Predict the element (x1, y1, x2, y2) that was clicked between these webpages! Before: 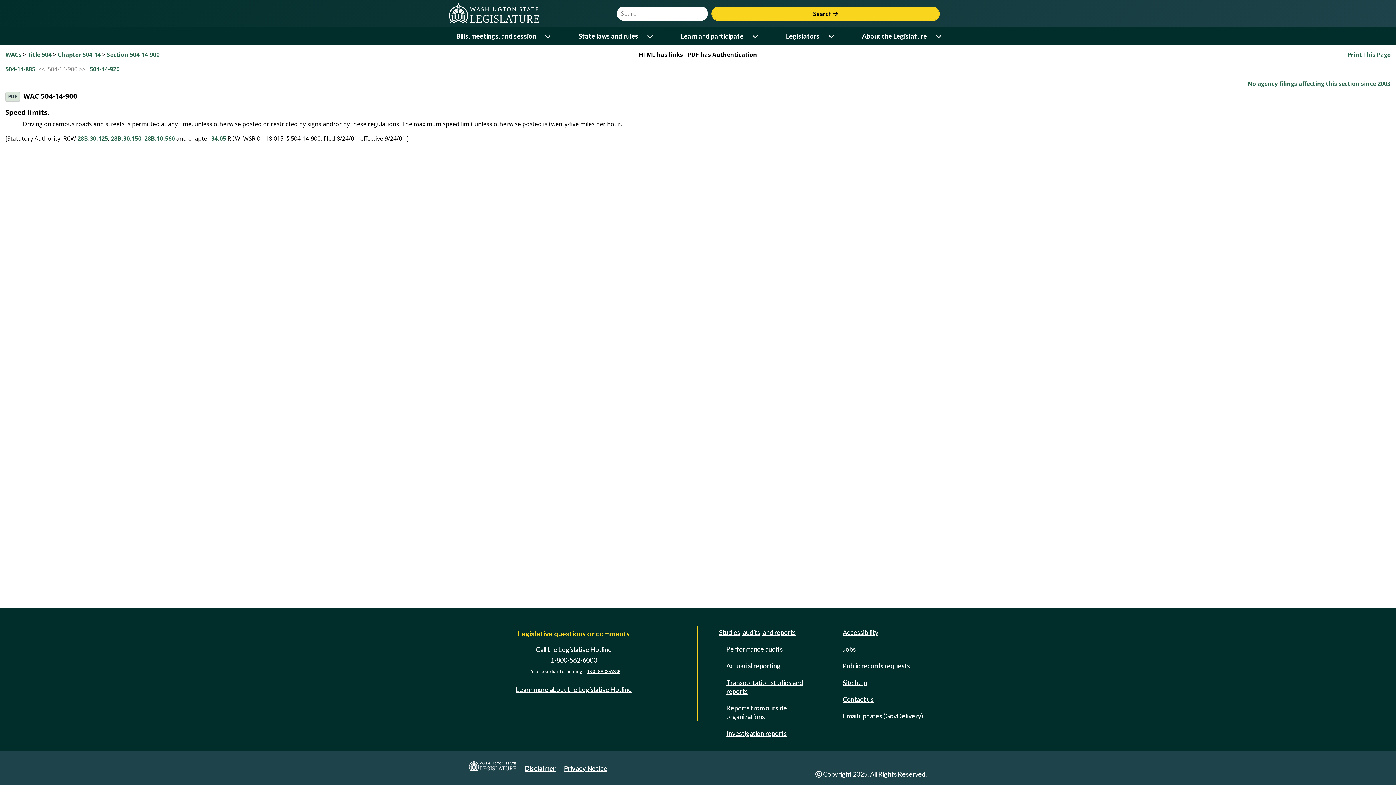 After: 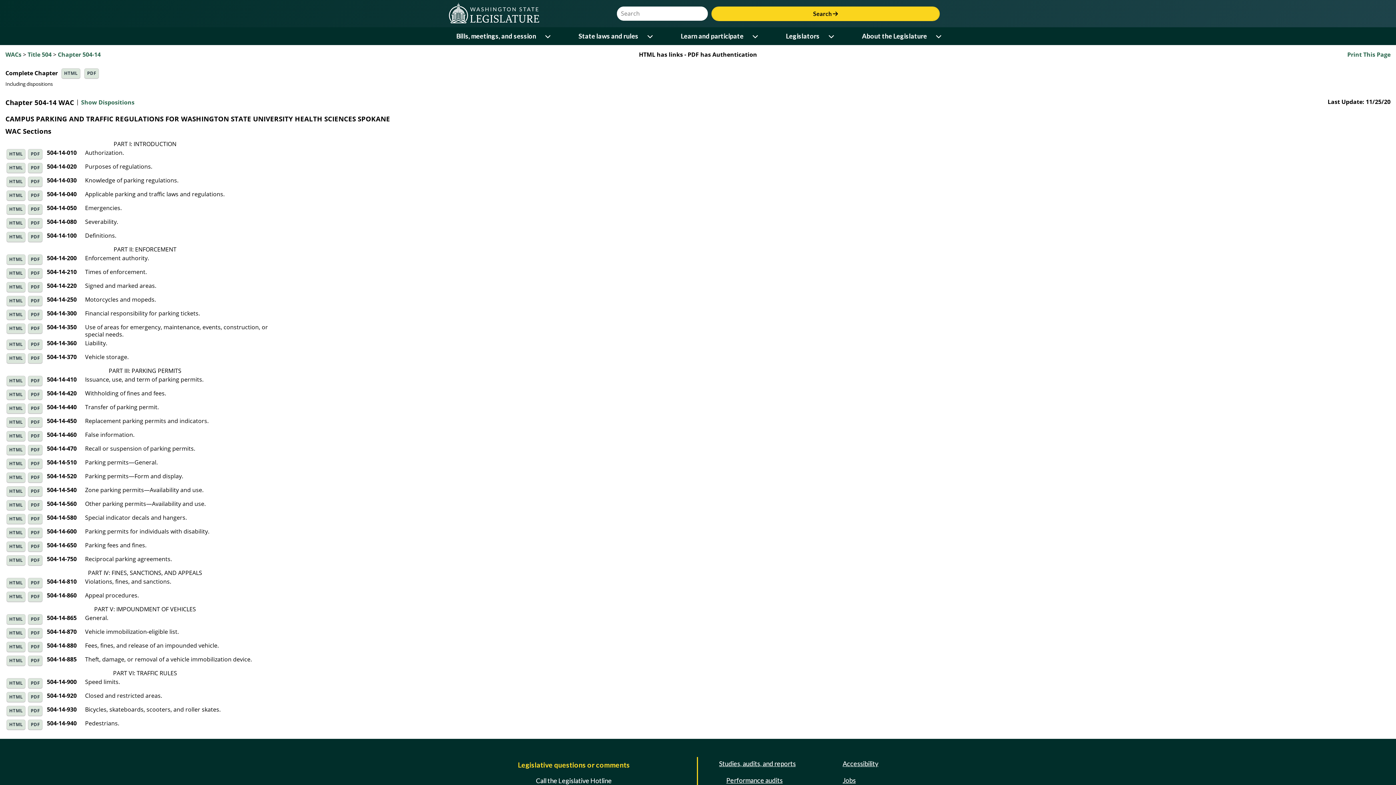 Action: bbox: (57, 50, 100, 58) label: Chapter 504-14